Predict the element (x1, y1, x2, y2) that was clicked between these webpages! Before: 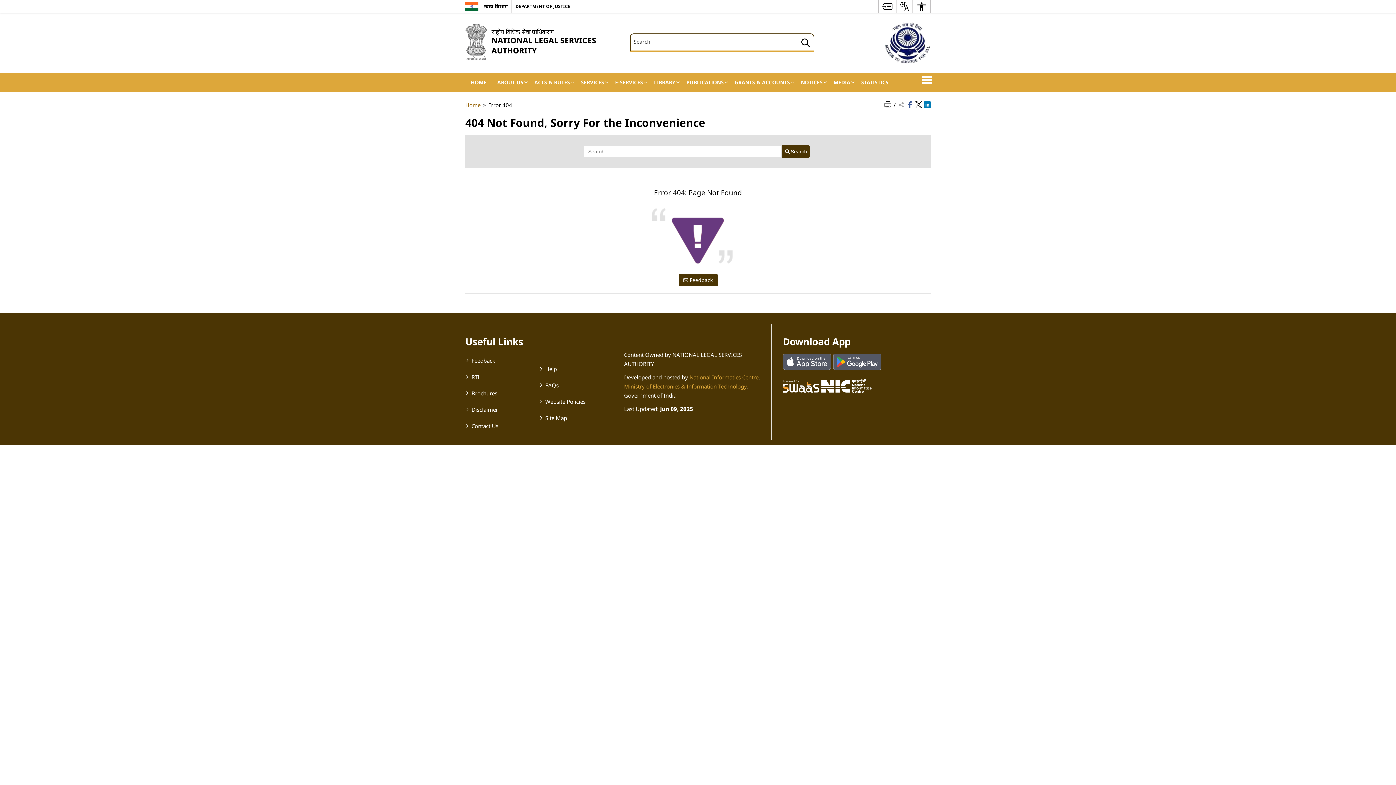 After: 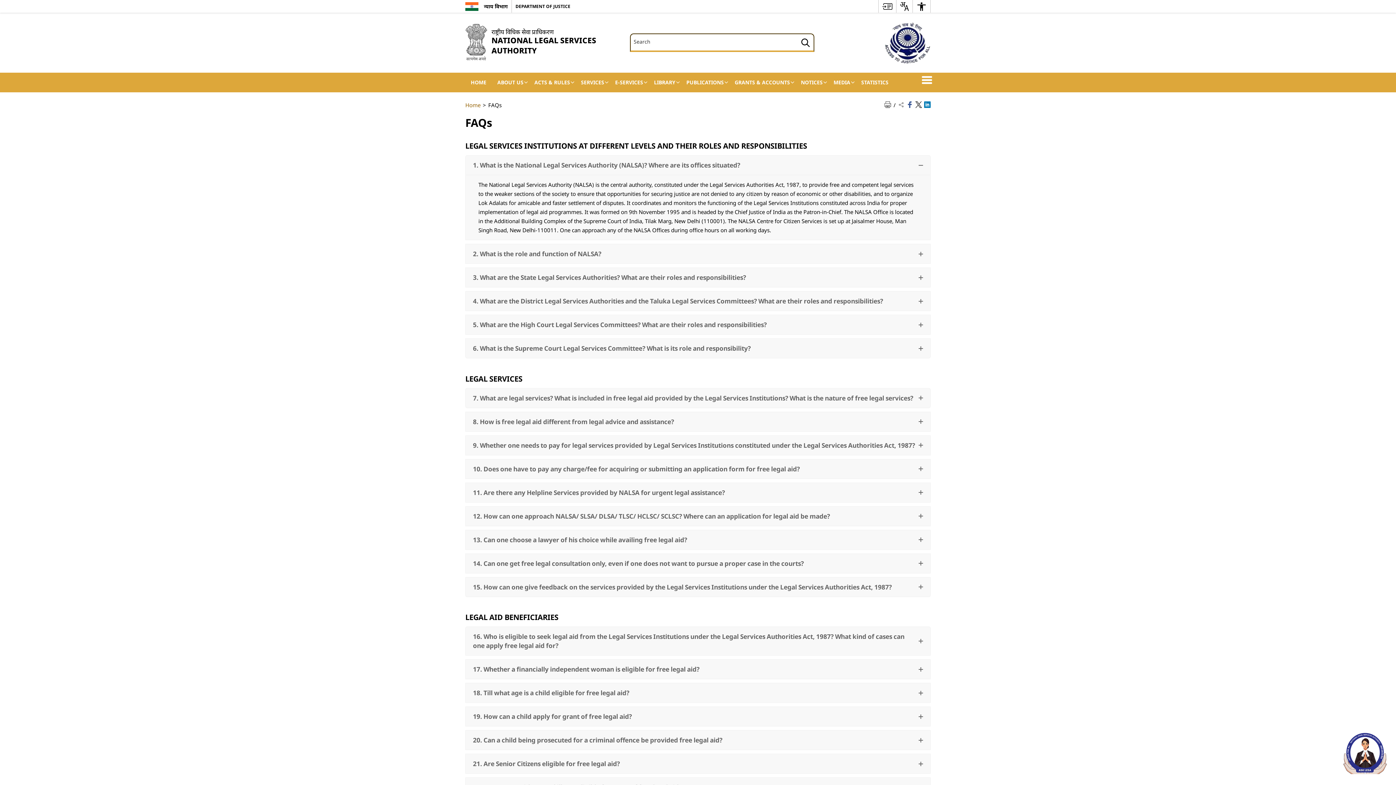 Action: label: FAQs bbox: (545, 381, 558, 388)